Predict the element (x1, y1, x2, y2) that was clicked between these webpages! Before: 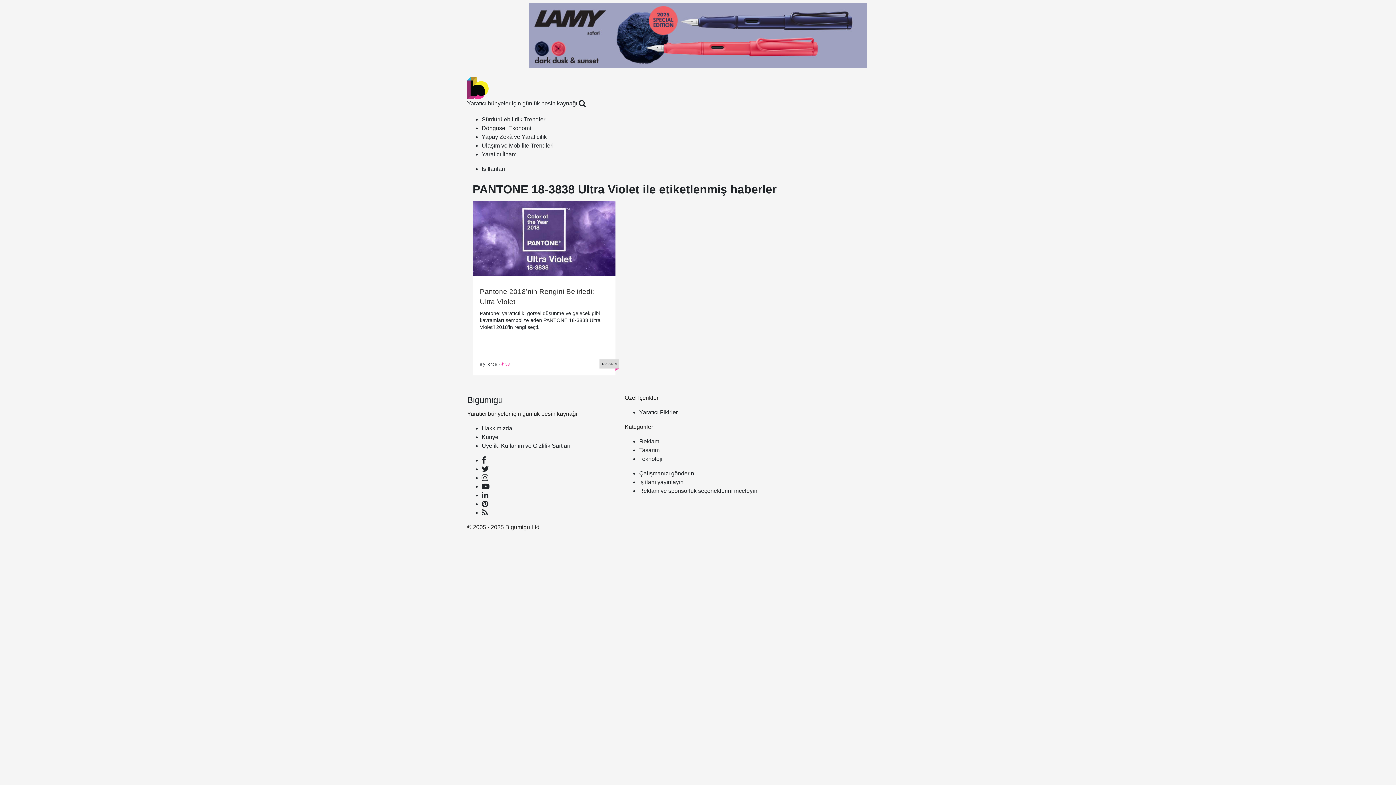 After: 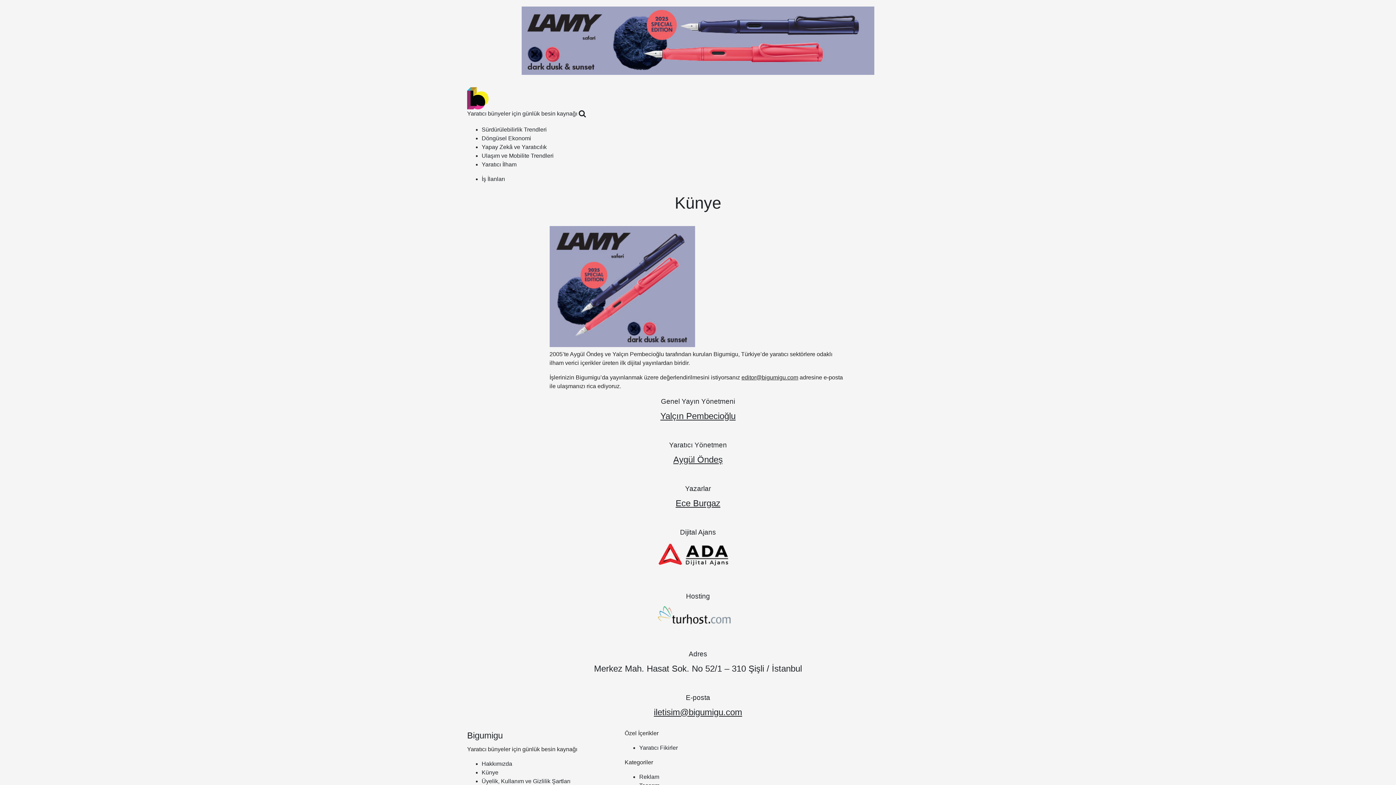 Action: label: Künye bbox: (481, 434, 498, 440)